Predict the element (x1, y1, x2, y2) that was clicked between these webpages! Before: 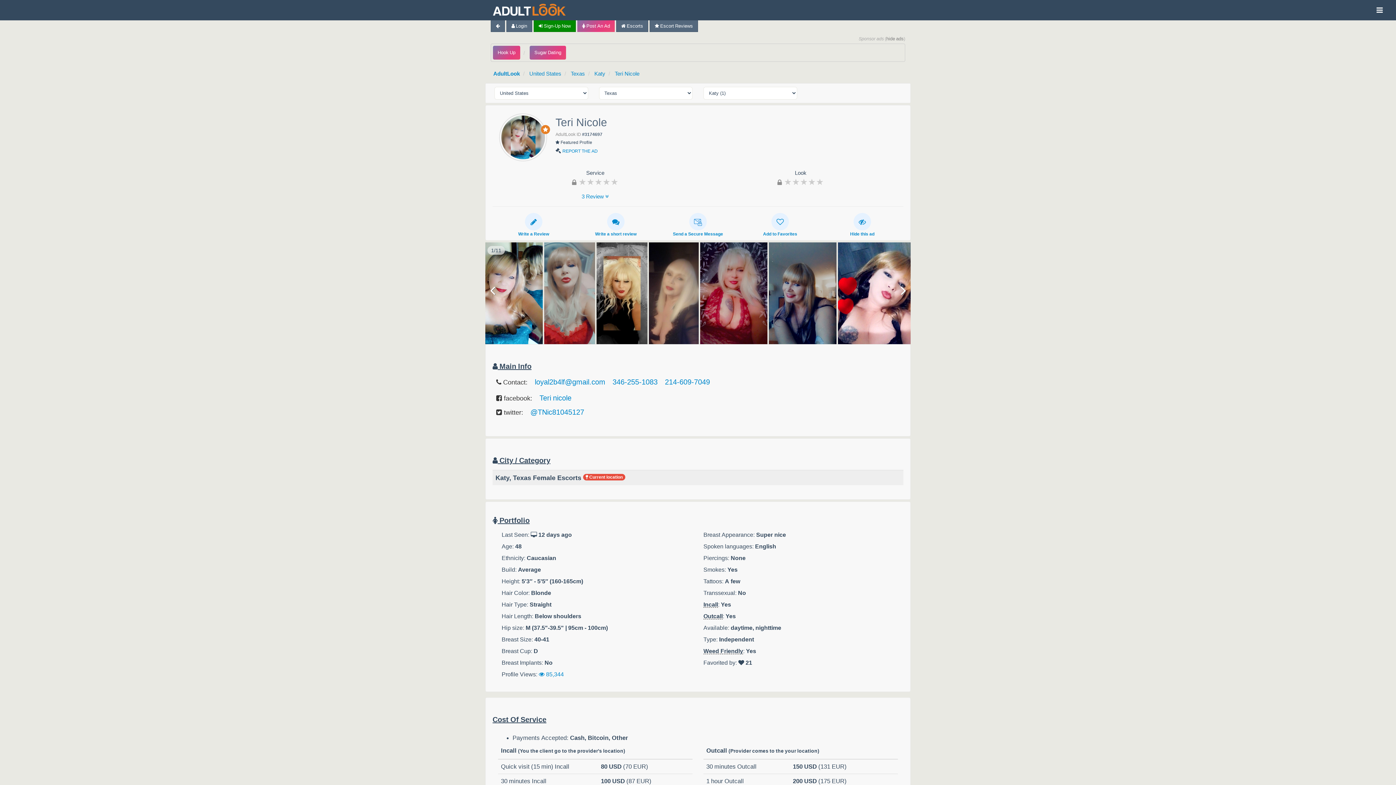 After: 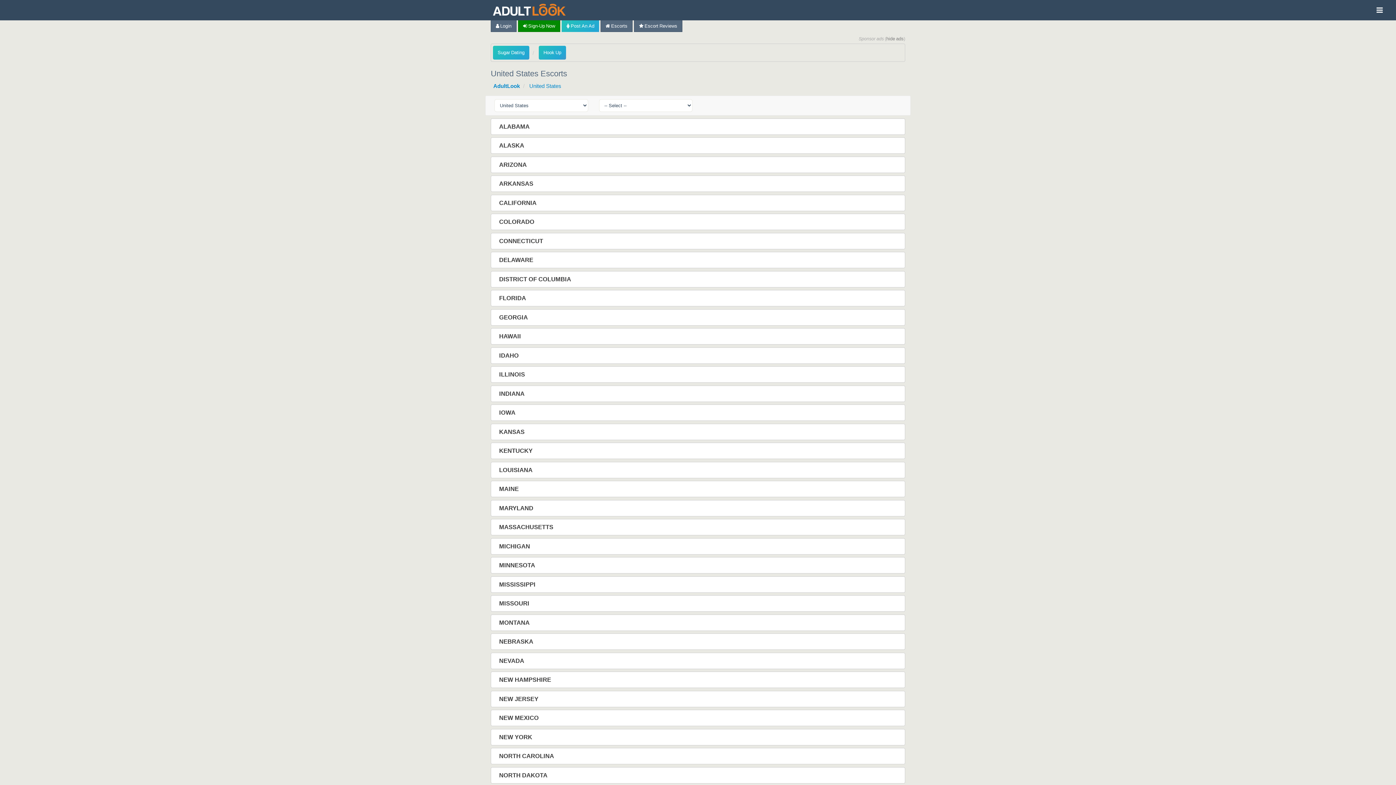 Action: bbox: (529, 70, 561, 76) label: United States